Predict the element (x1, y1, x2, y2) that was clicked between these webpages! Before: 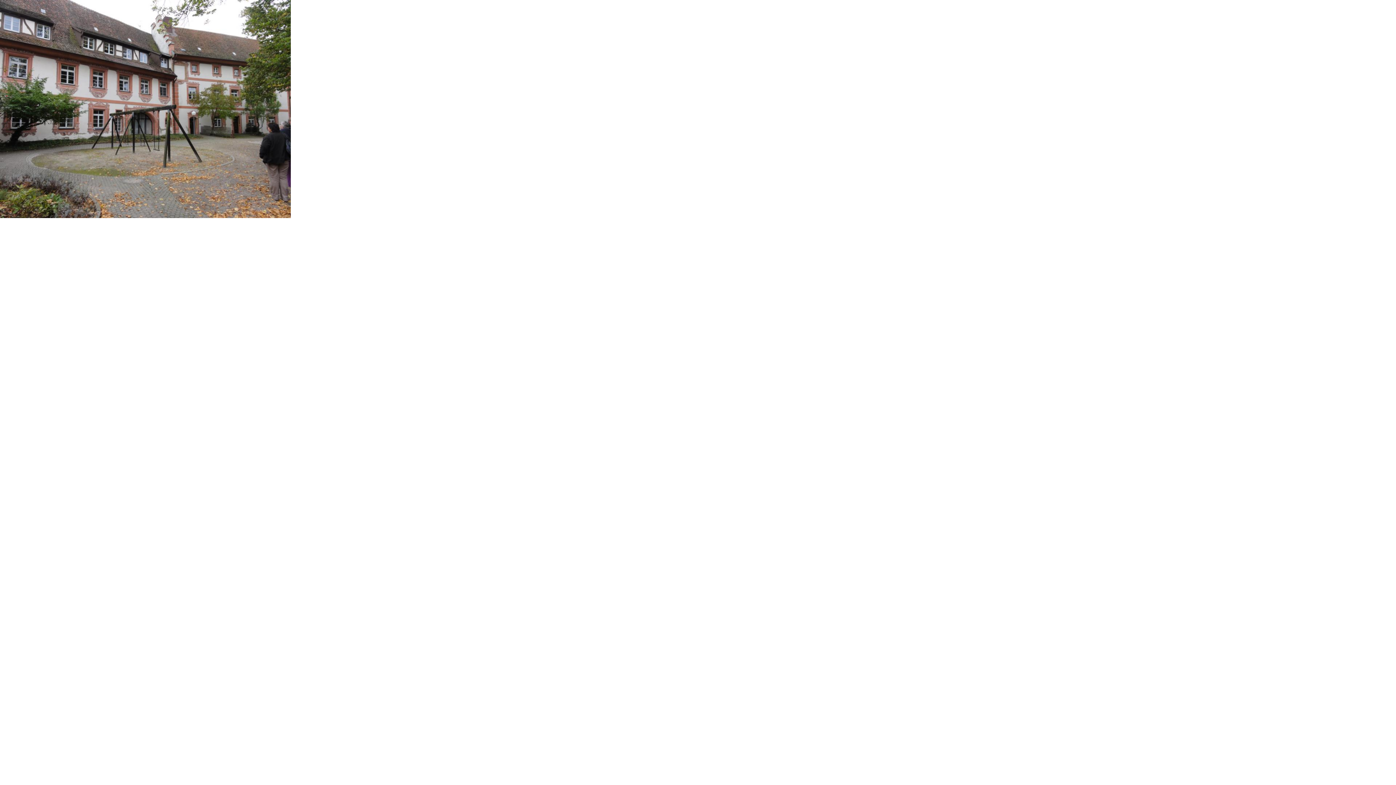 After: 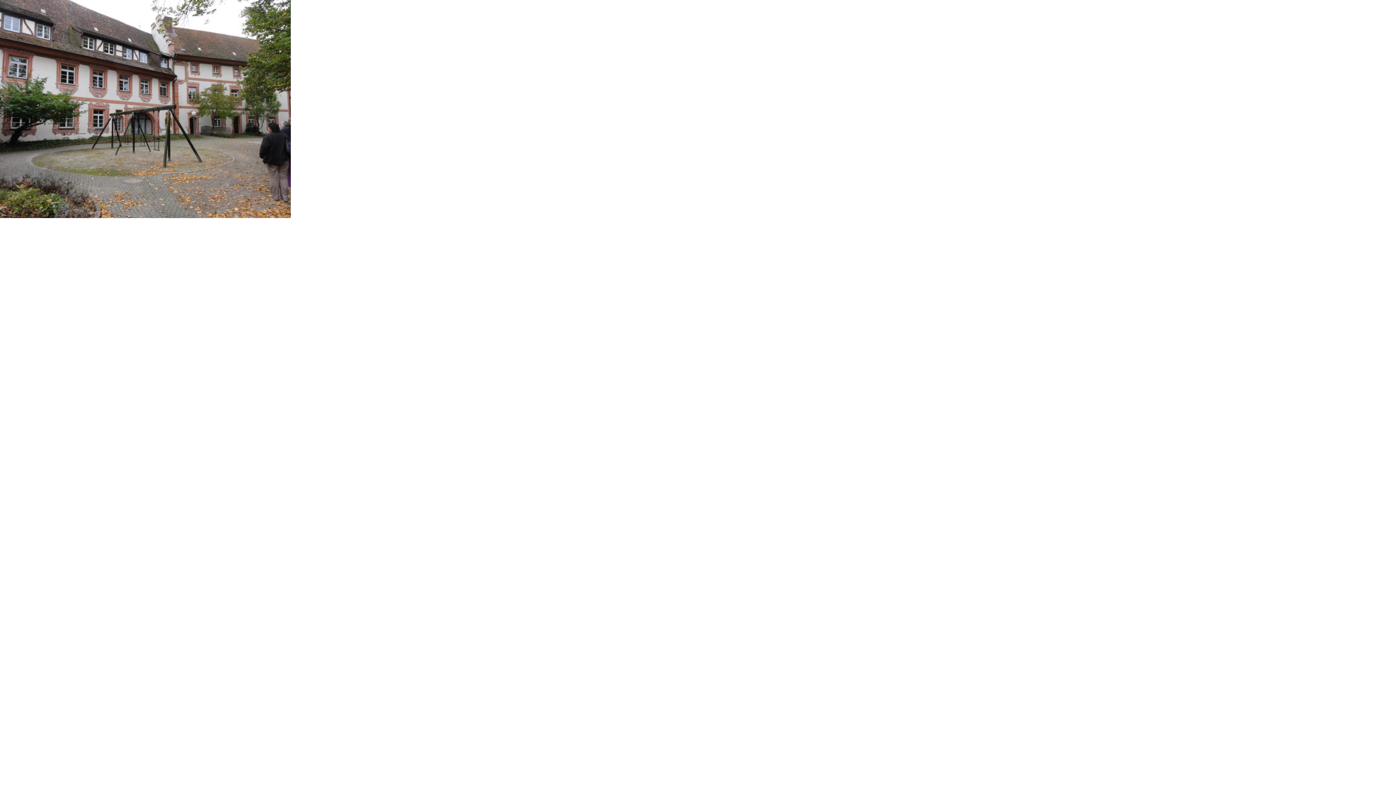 Action: bbox: (0, 213, 290, 219)